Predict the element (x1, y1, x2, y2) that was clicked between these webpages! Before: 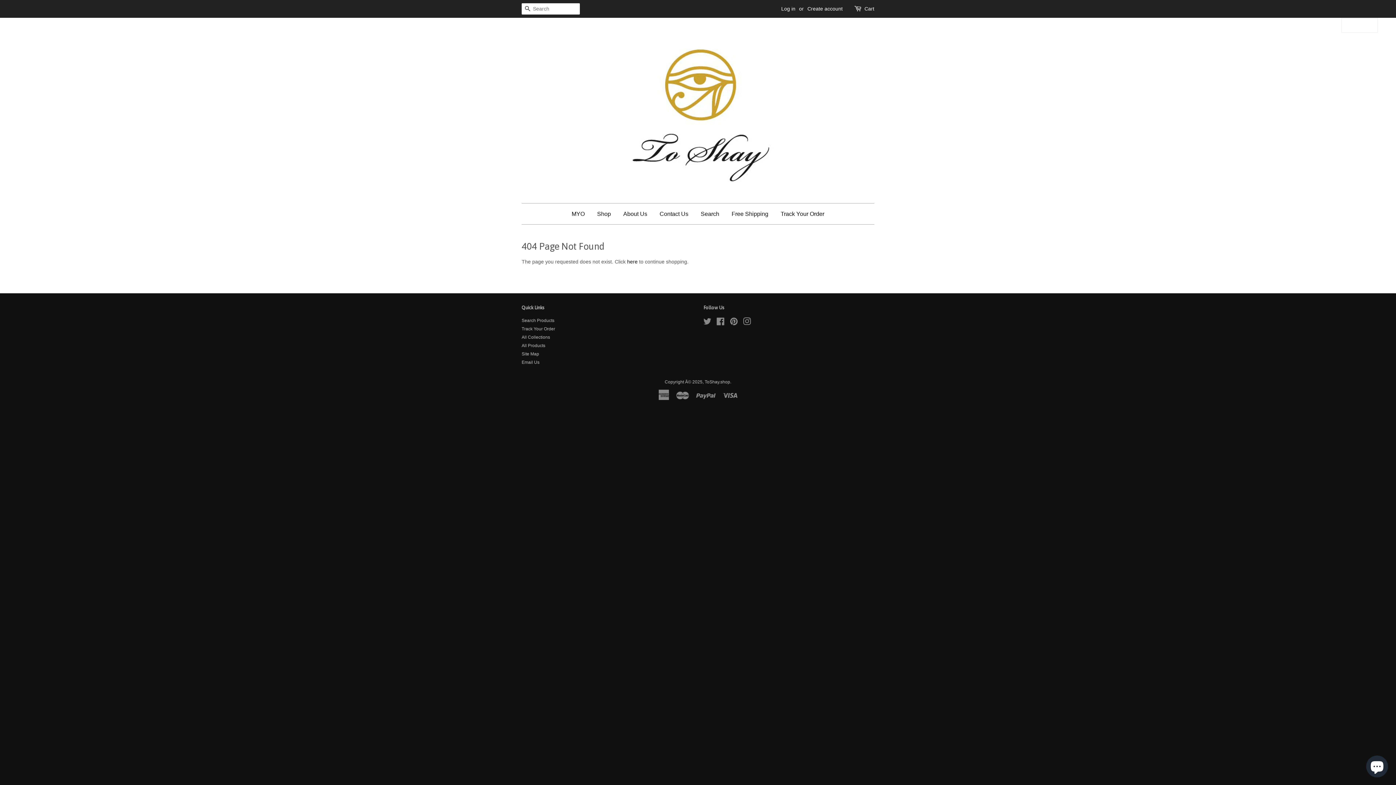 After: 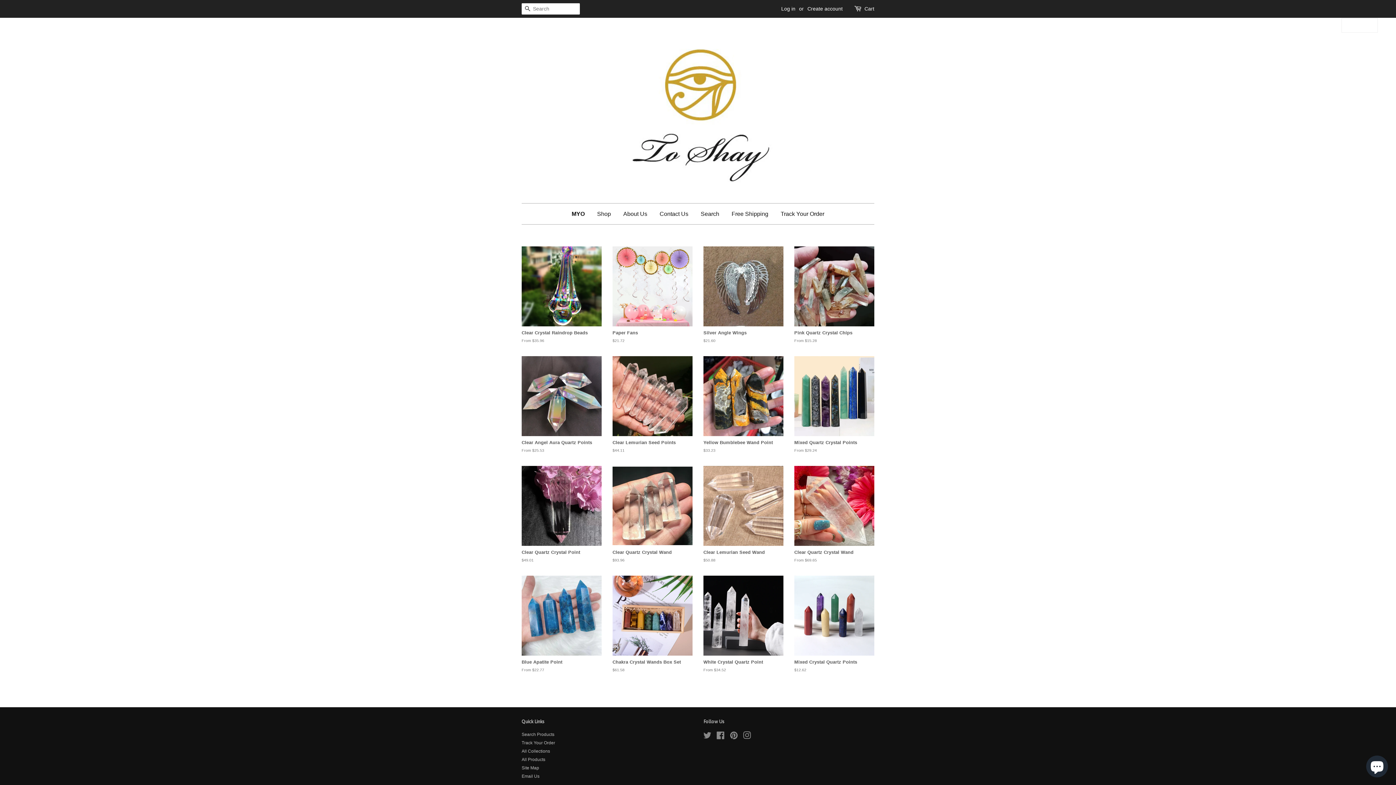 Action: bbox: (704, 379, 730, 384) label: ToShay.shop